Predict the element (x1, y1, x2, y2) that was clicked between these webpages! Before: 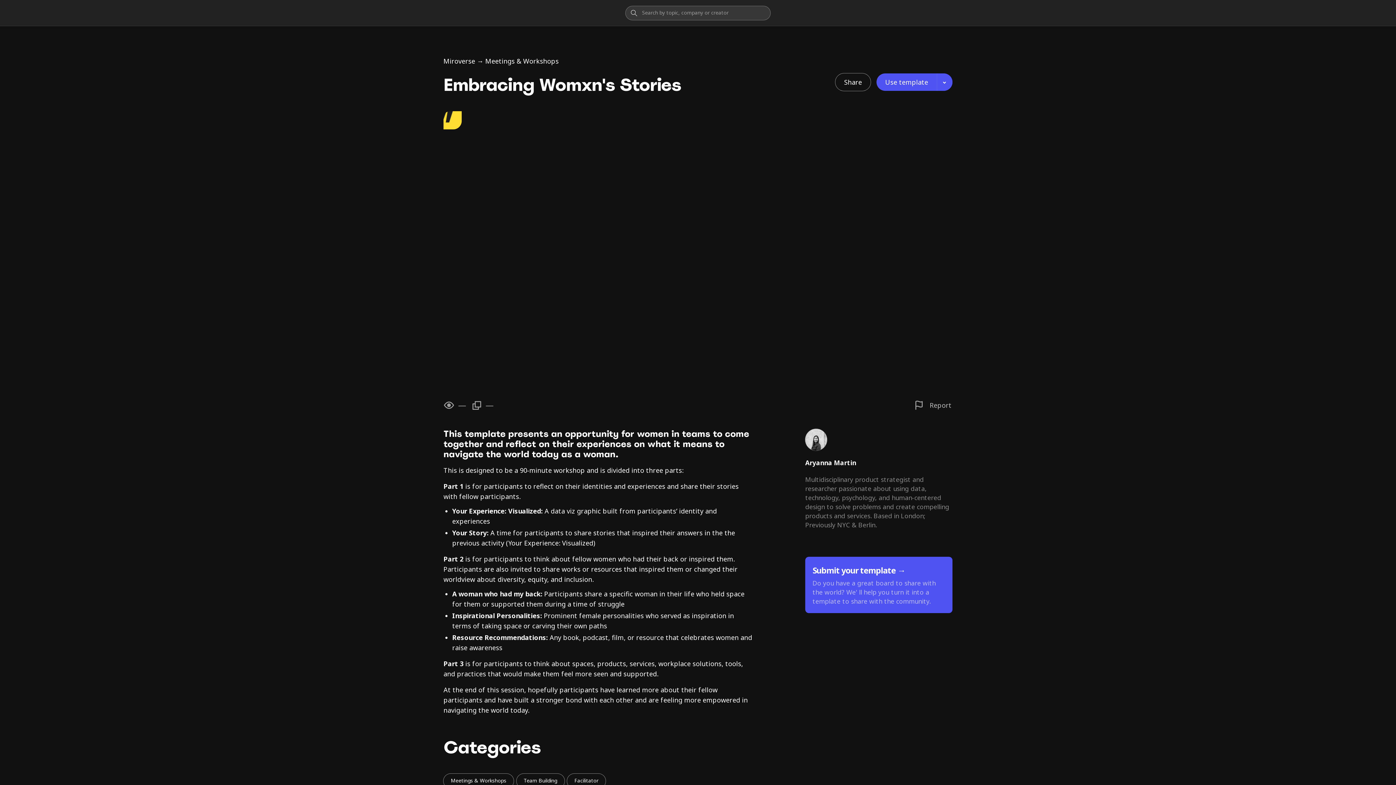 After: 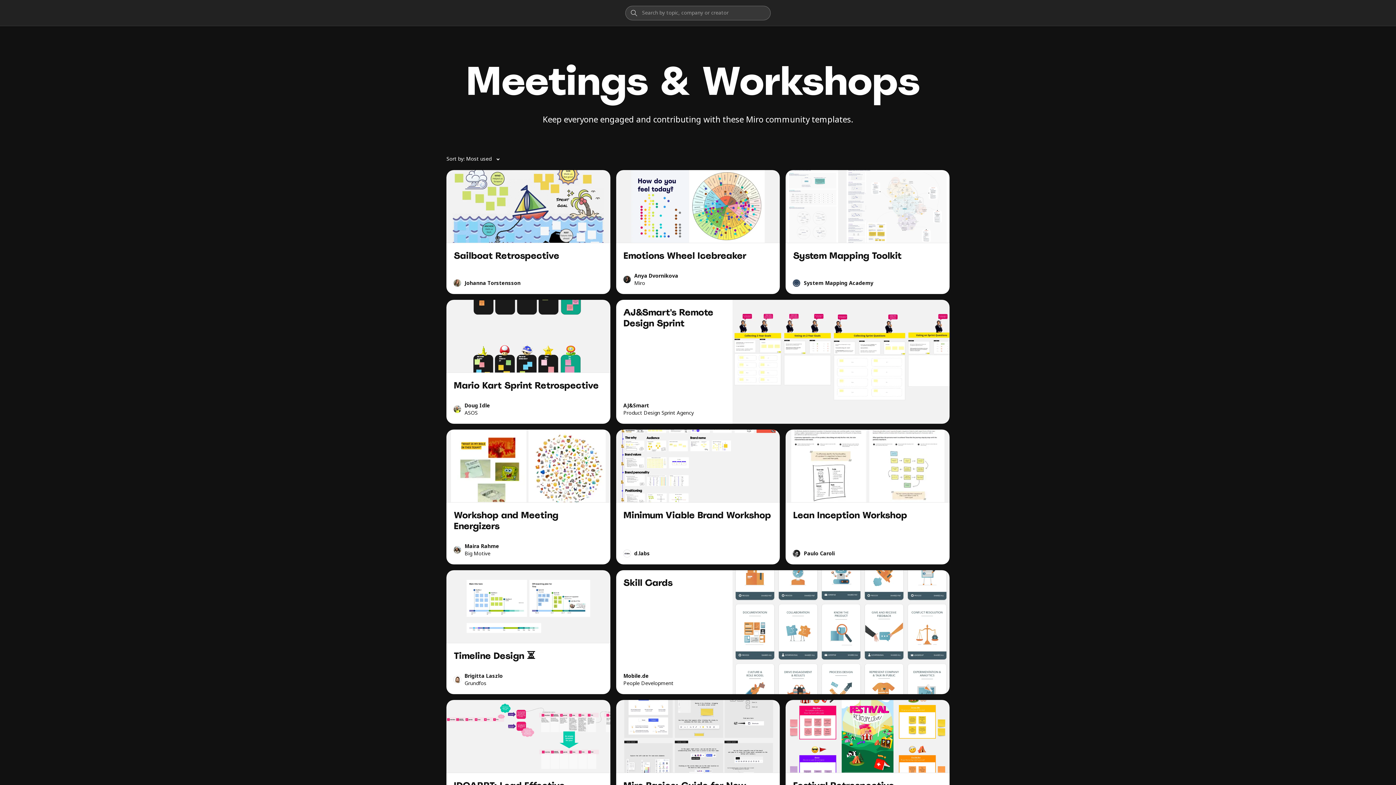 Action: bbox: (443, 774, 513, 788) label: Meetings & Workshops